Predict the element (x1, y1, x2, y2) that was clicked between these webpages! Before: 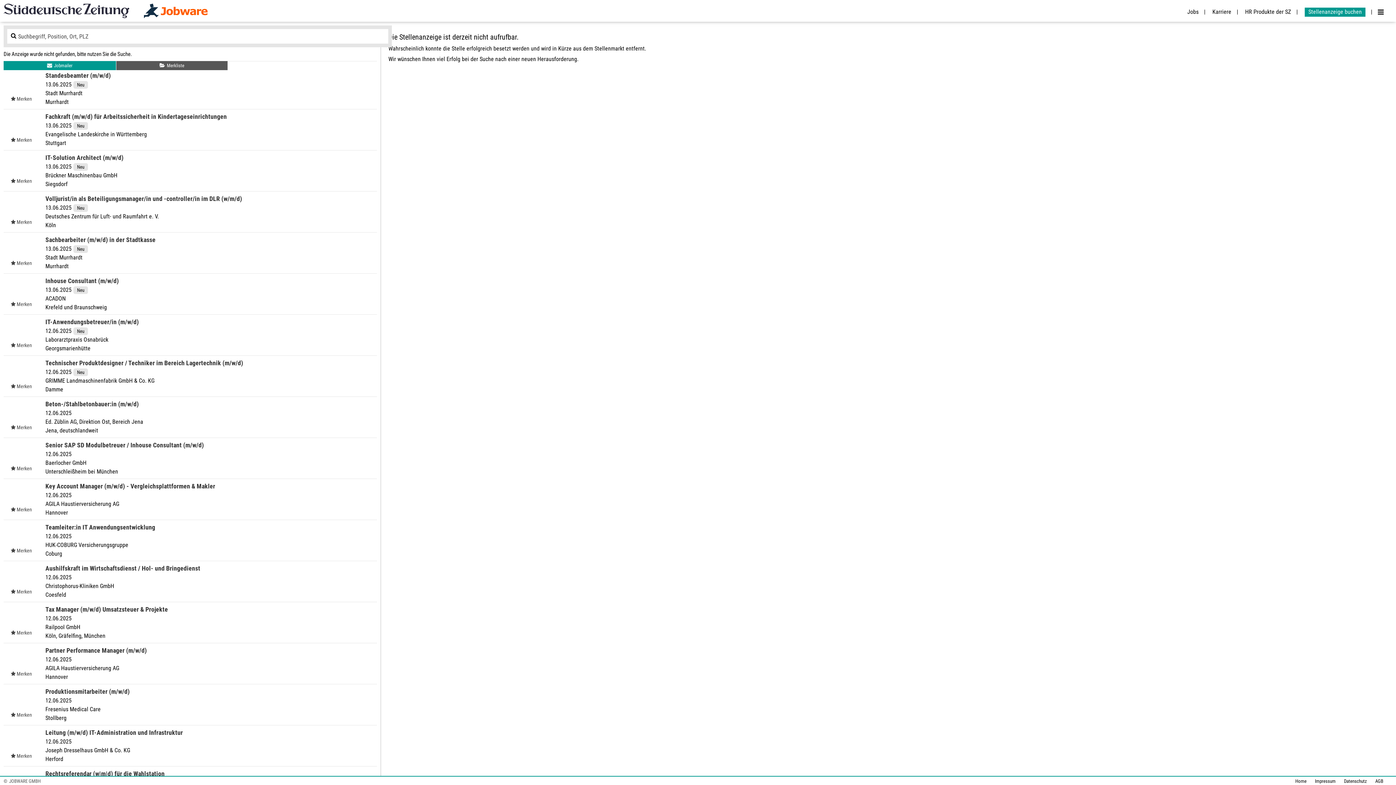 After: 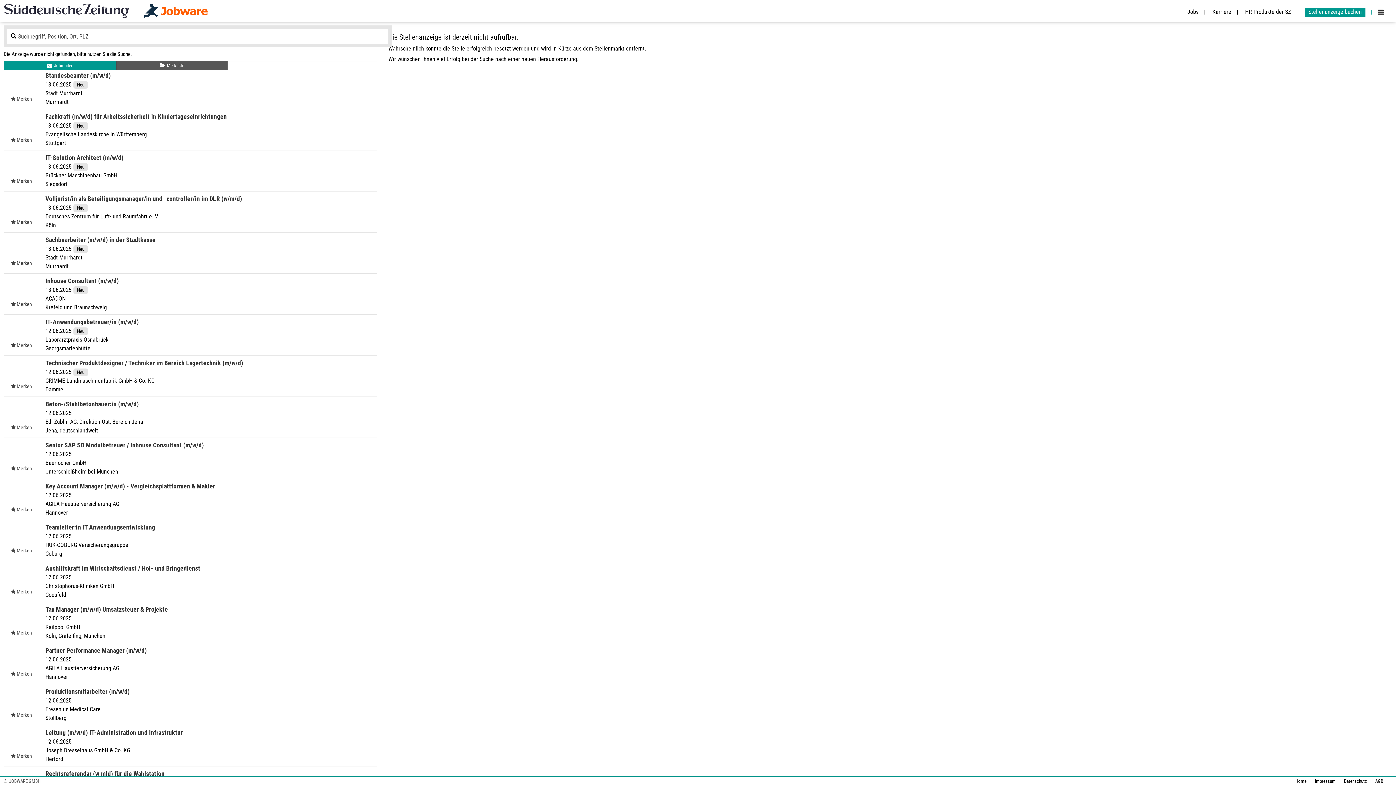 Action: bbox: (1301, 8, 1372, 15) label: Stellenanzeige buchen